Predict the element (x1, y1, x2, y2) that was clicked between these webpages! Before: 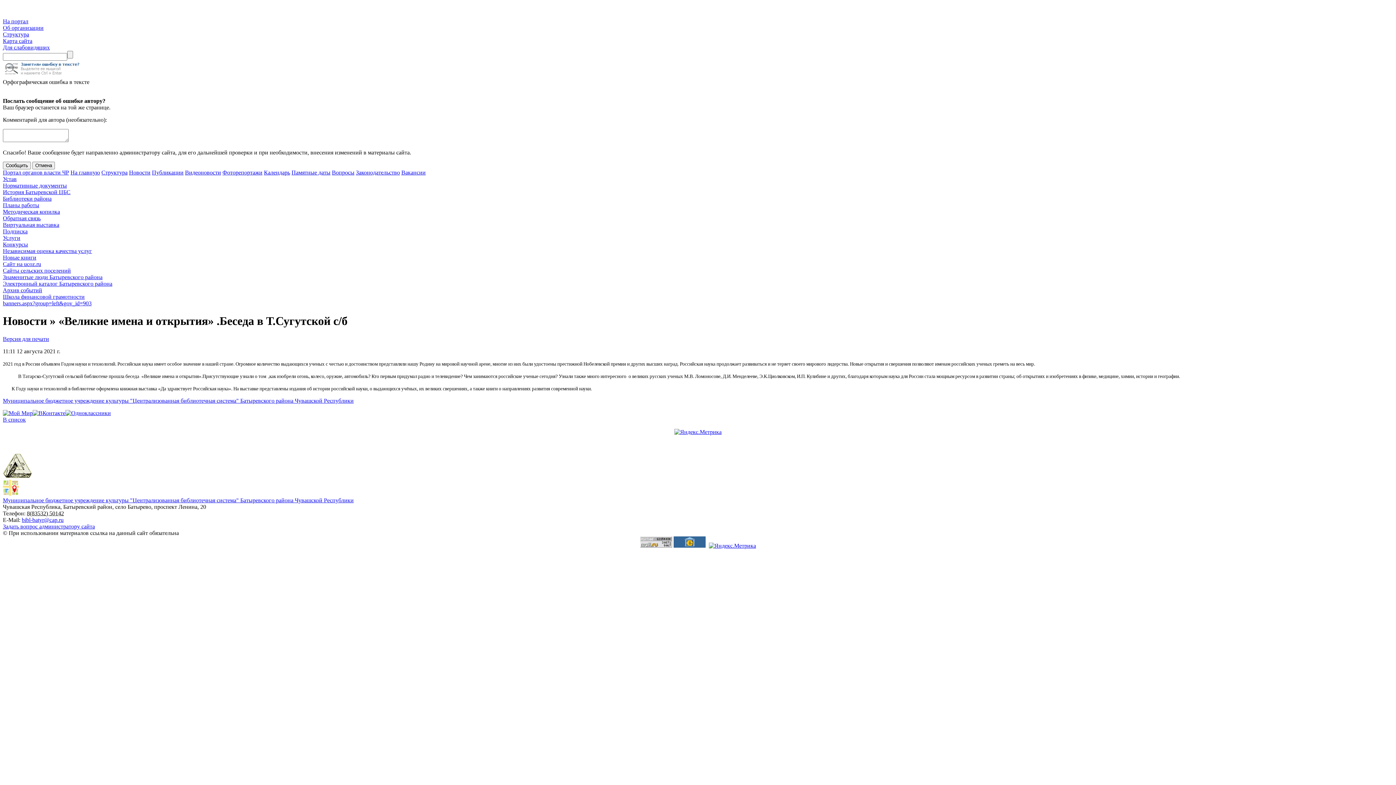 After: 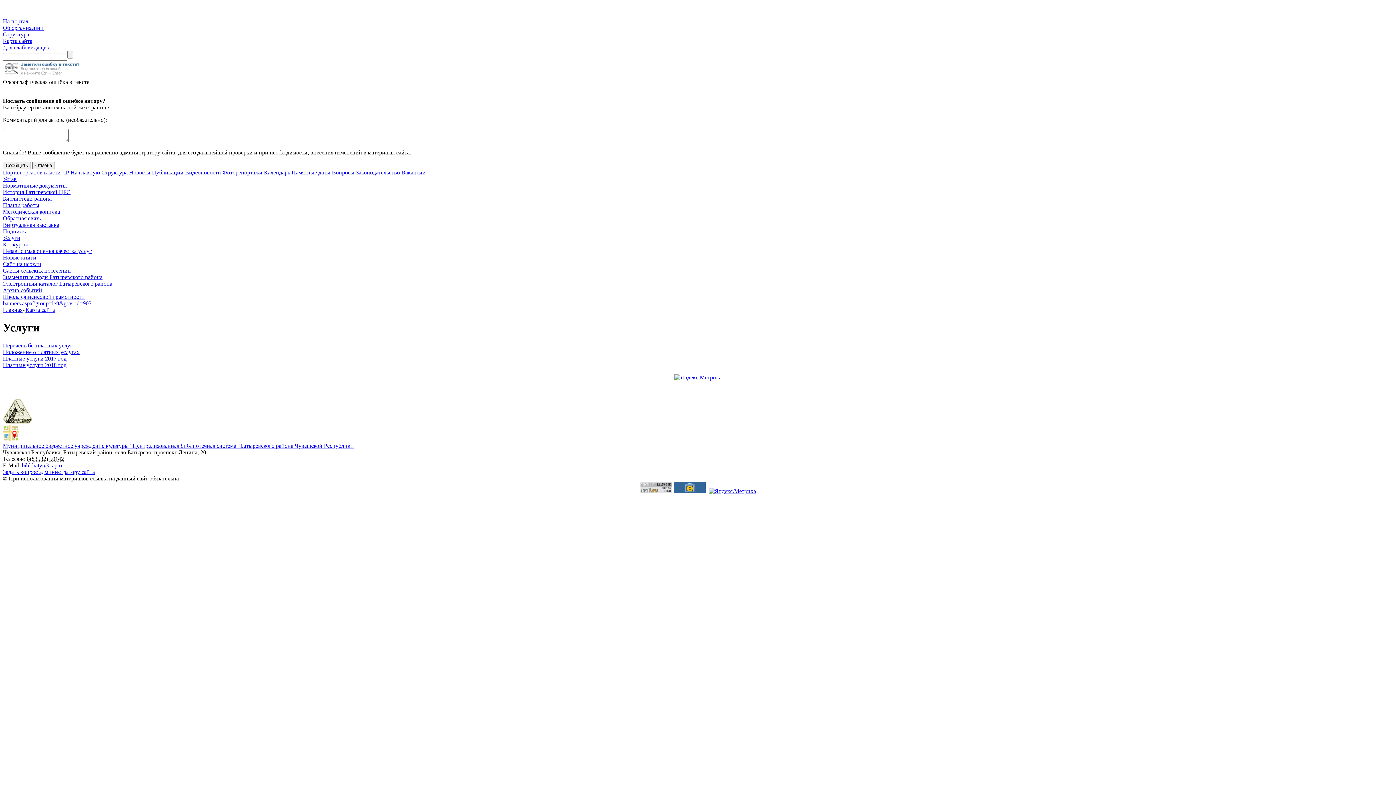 Action: bbox: (2, 234, 20, 241) label: Услуги